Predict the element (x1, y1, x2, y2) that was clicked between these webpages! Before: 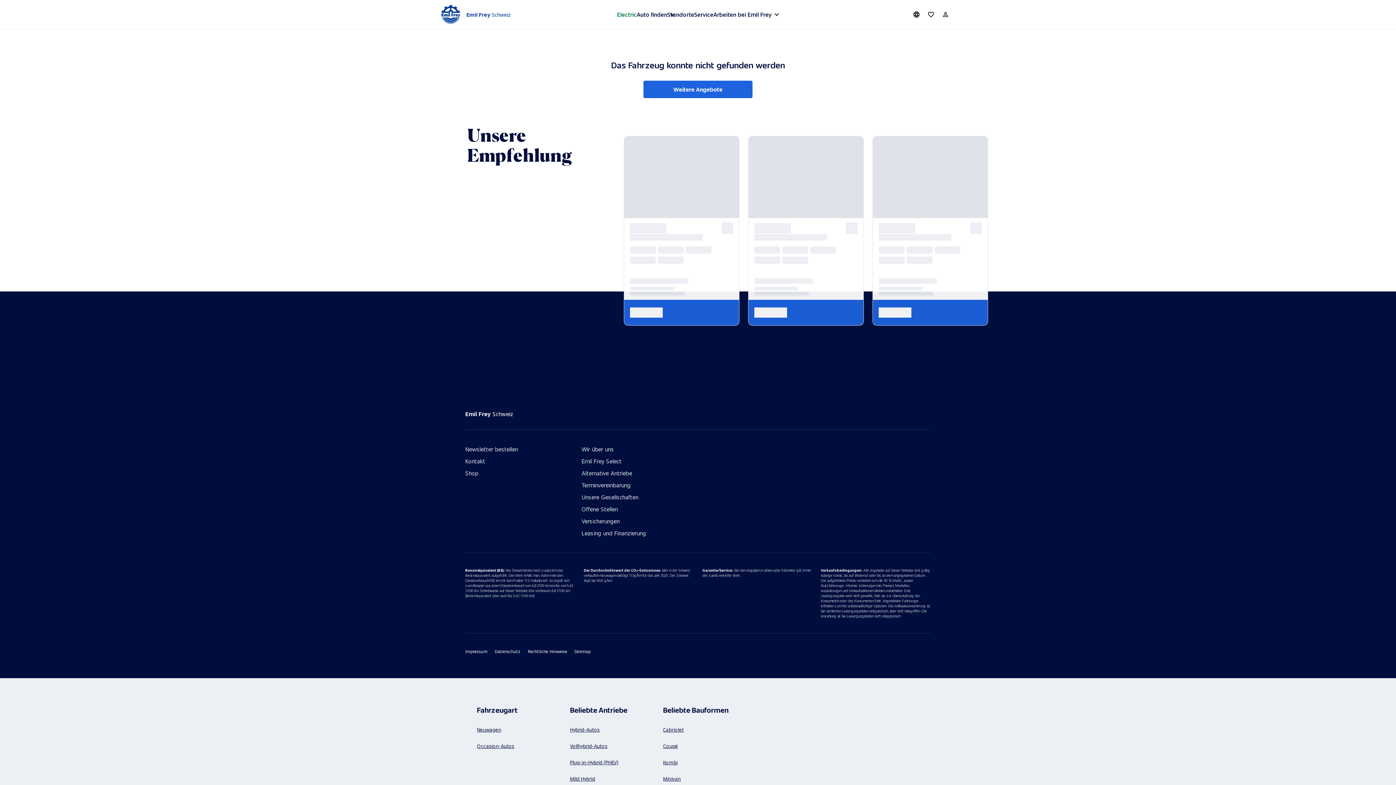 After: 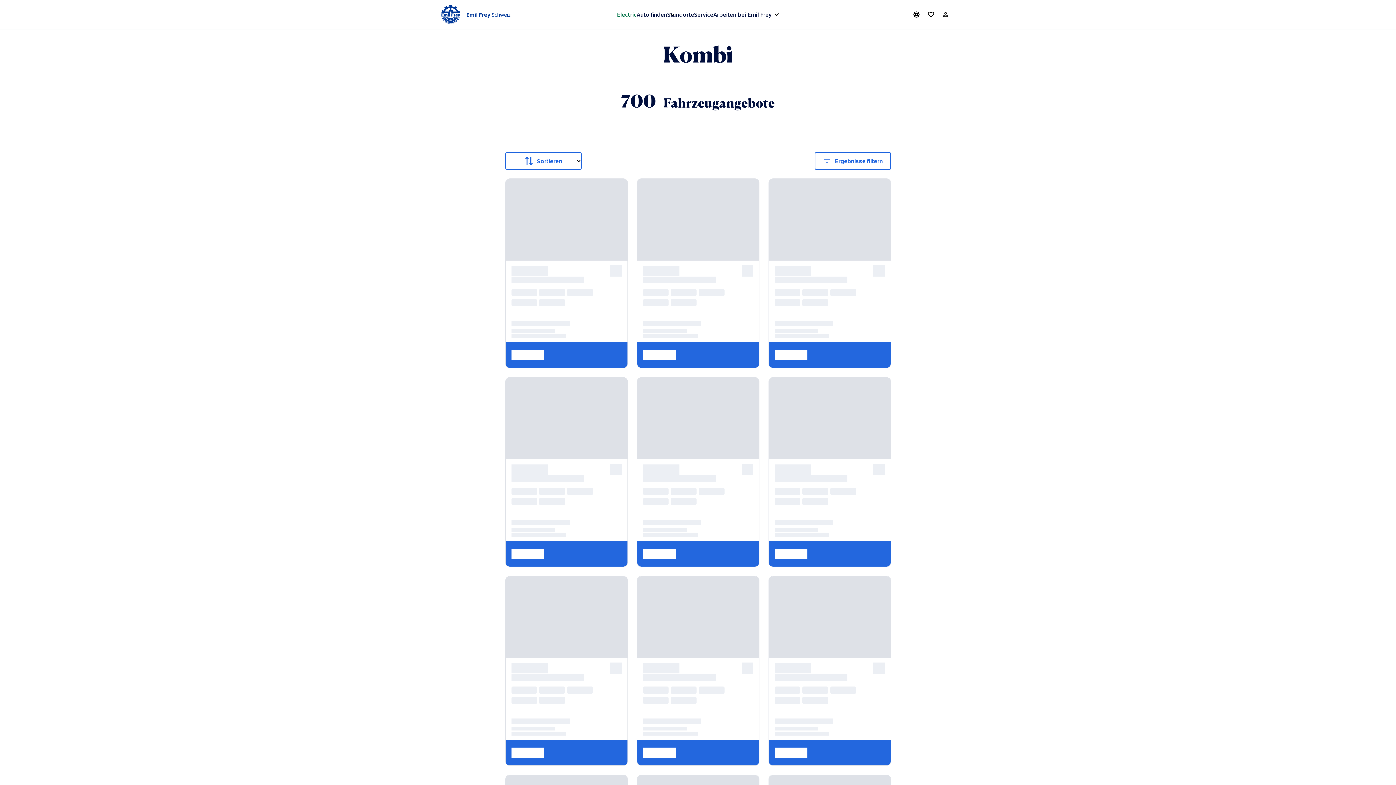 Action: bbox: (663, 754, 733, 770) label: Kombi